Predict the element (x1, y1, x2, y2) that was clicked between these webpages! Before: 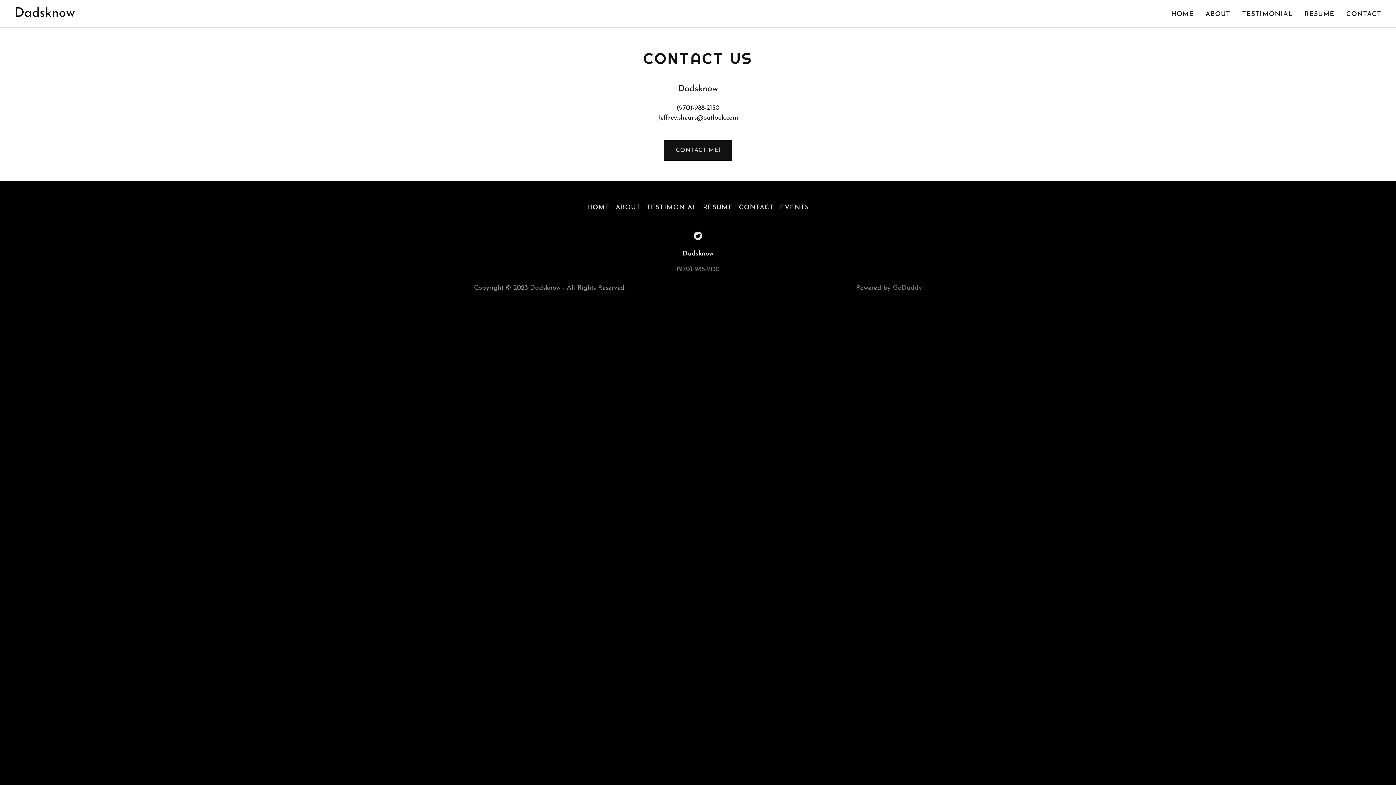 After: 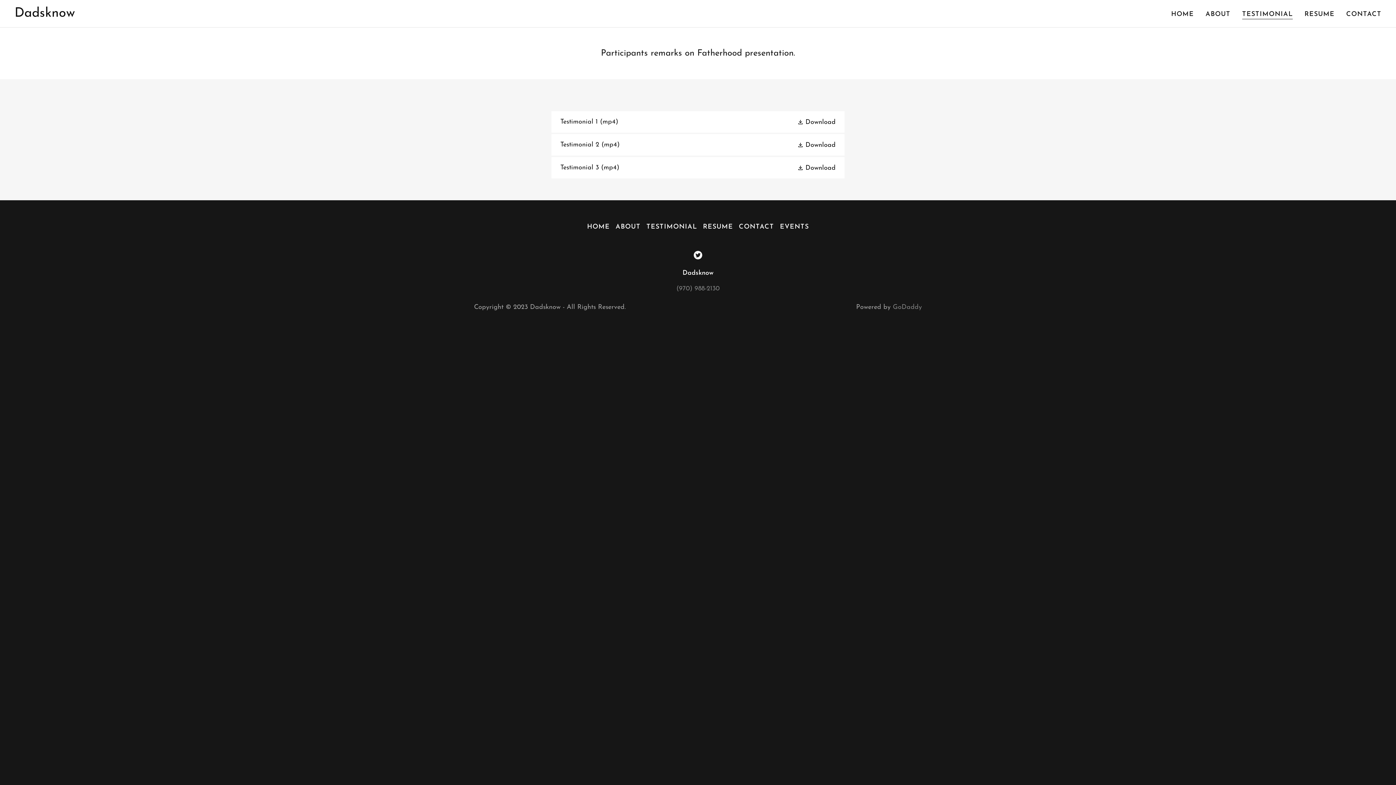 Action: bbox: (643, 201, 700, 214) label: TESTIMONIAL